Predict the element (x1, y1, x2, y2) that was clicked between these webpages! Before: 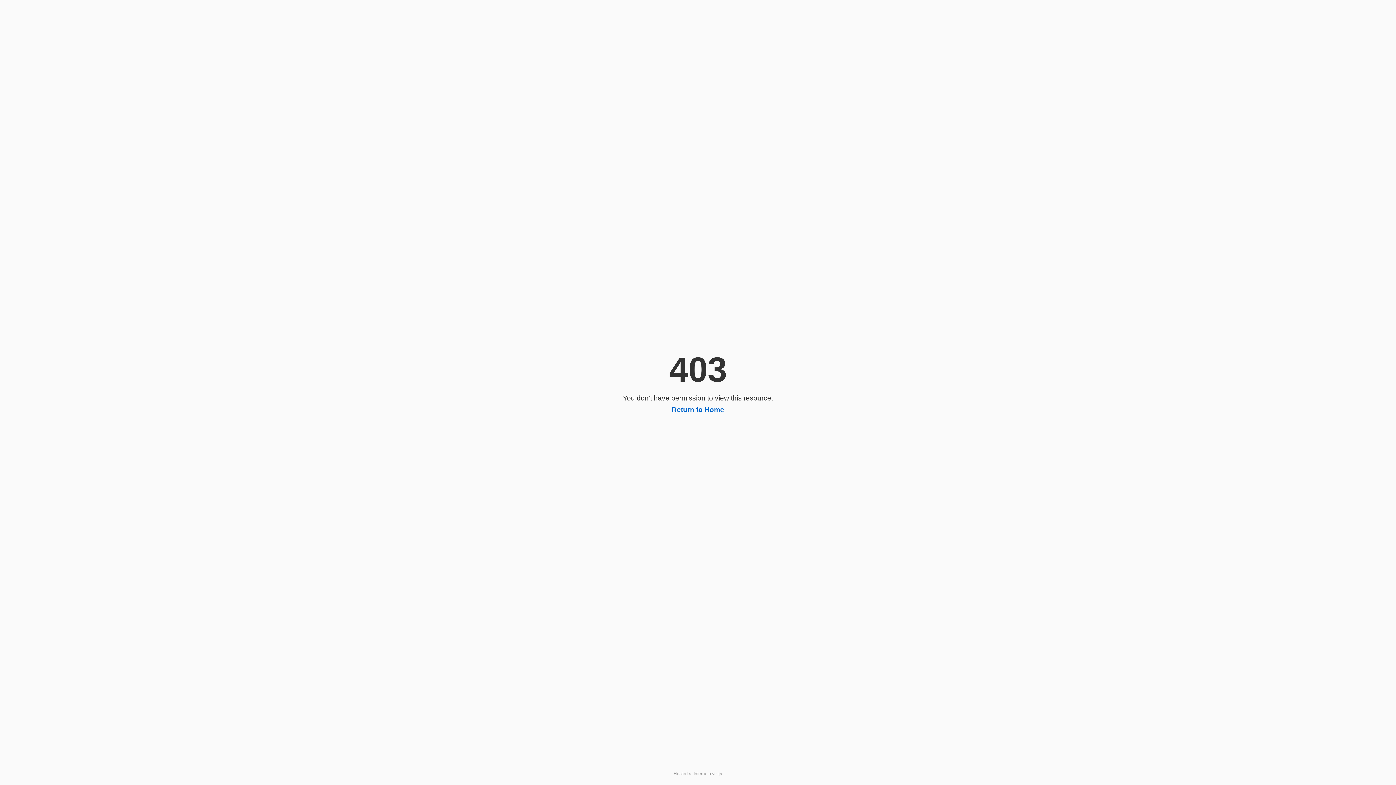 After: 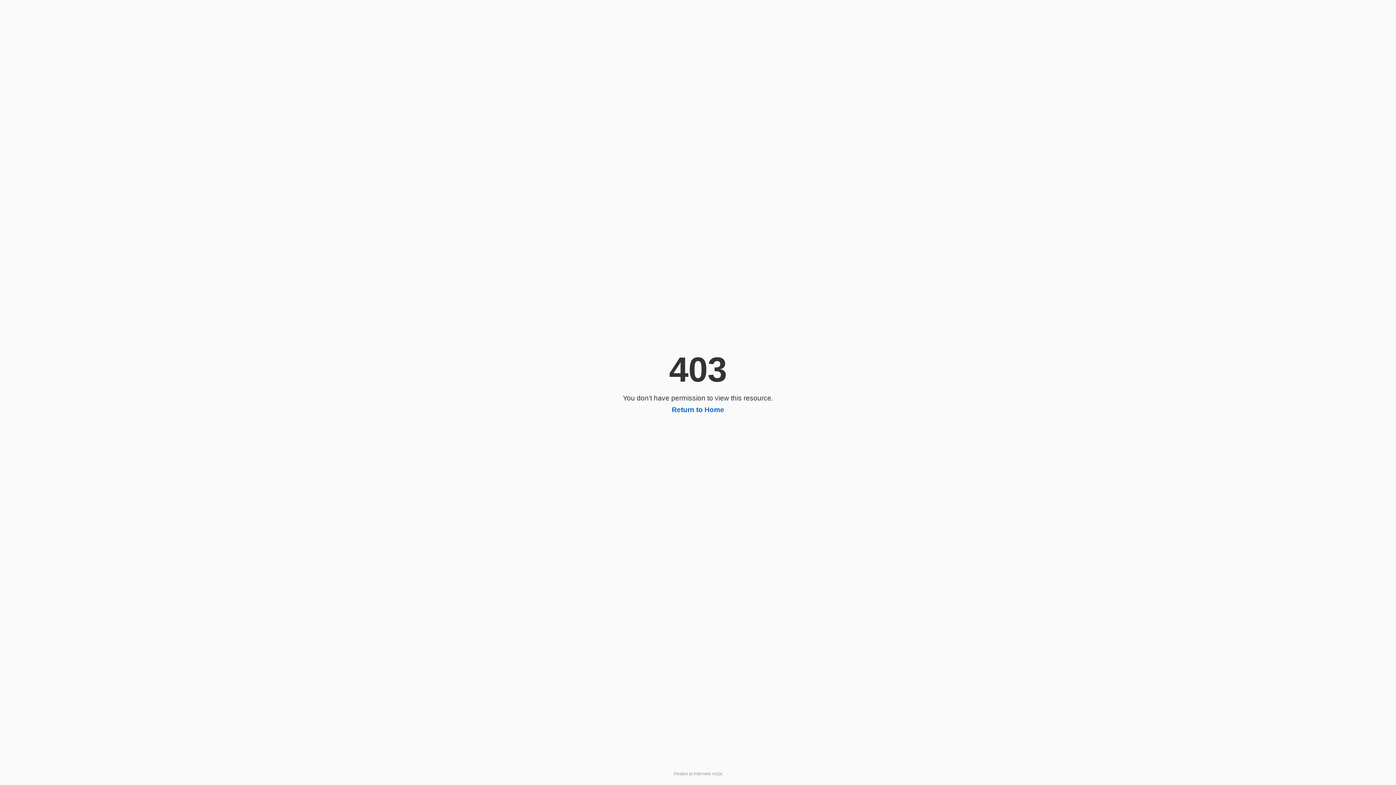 Action: bbox: (672, 406, 724, 413) label: Return to Home